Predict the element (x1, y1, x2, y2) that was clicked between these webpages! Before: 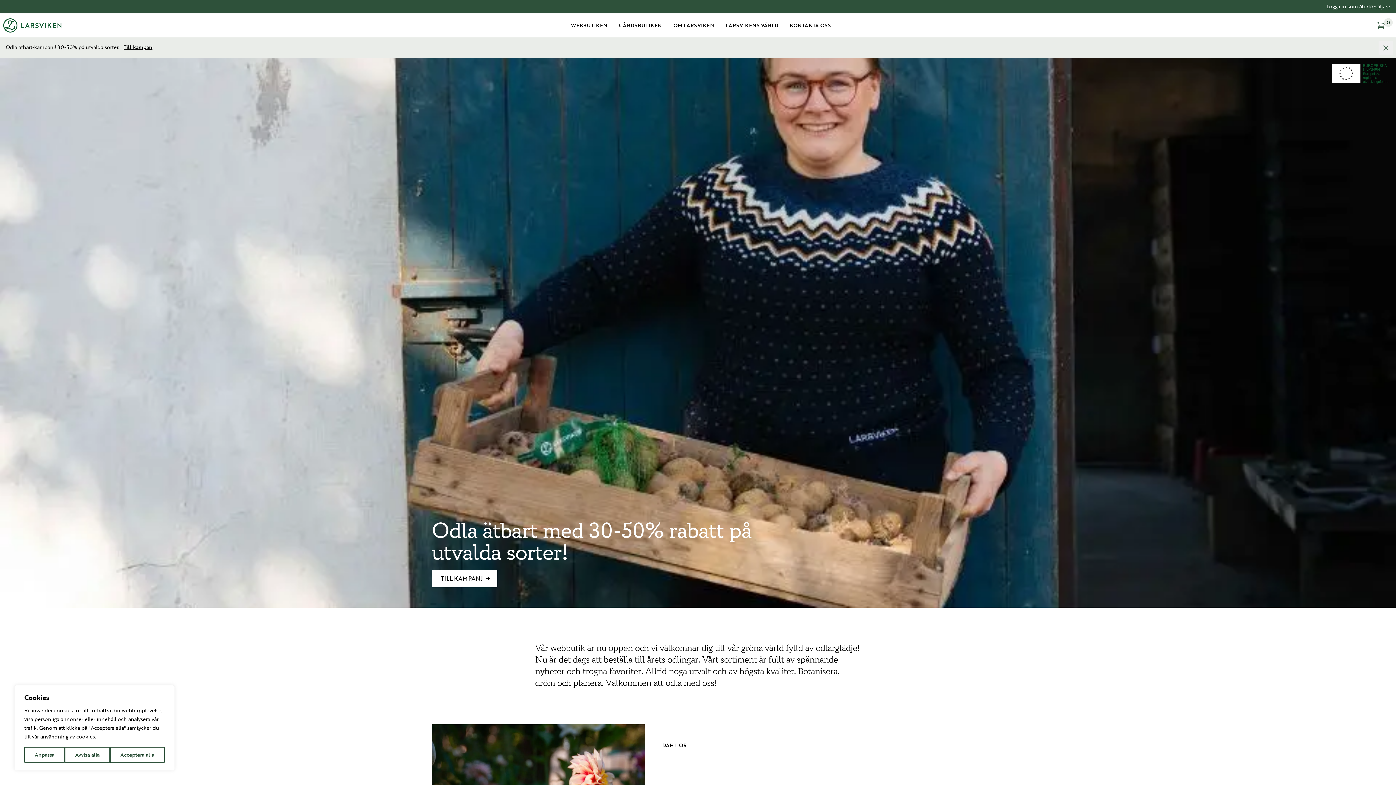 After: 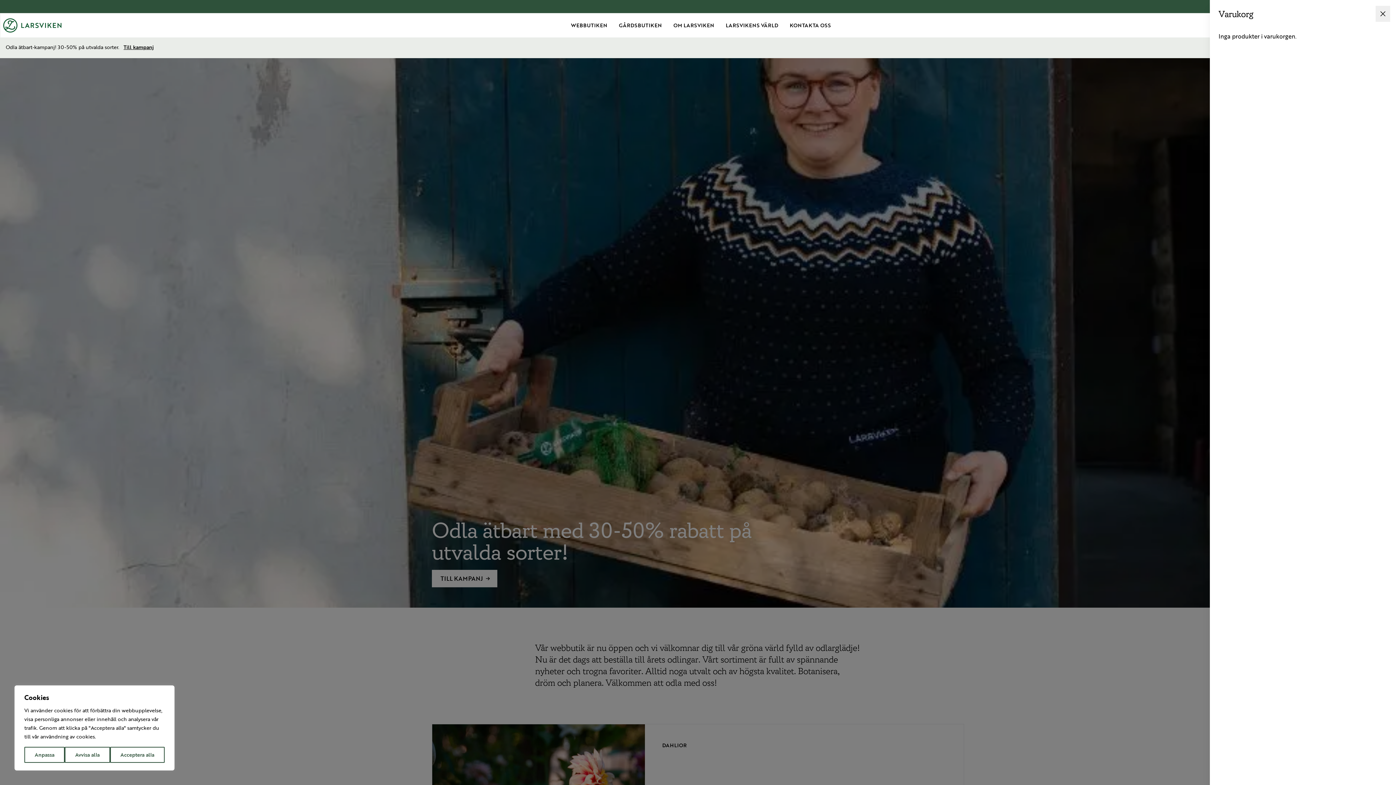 Action: label: Open cart
0 bbox: (1371, 15, 1396, 35)